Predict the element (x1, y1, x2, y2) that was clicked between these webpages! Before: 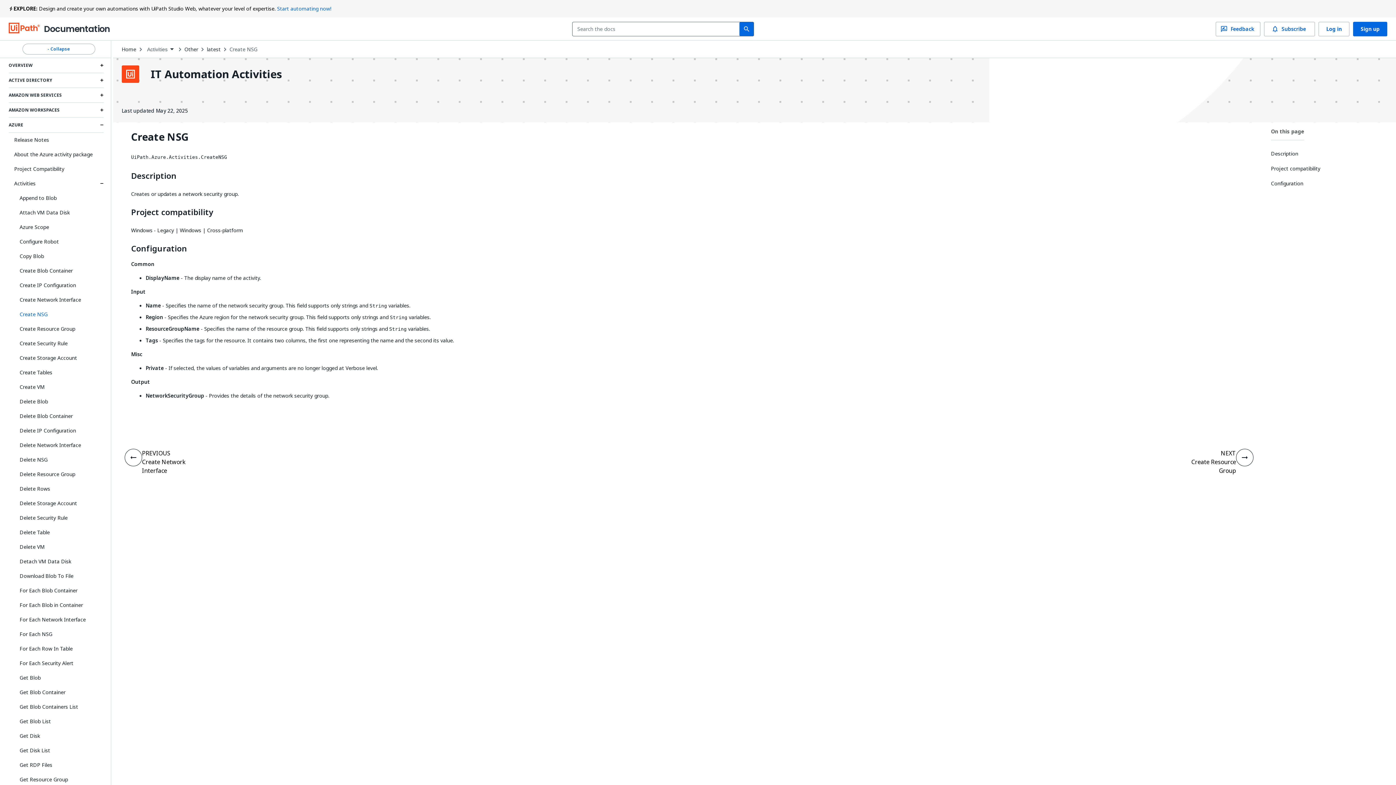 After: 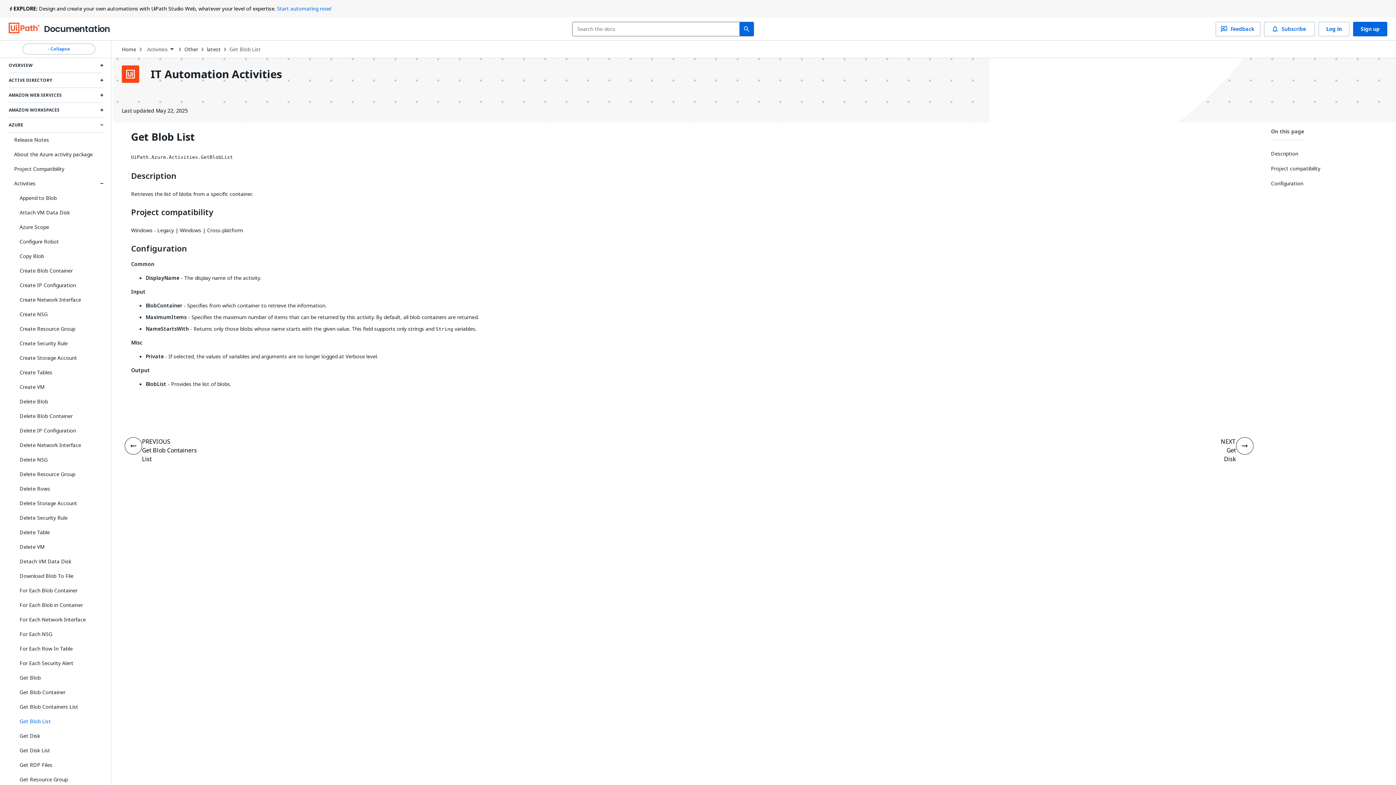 Action: bbox: (19, 714, 50, 729) label: Get Blob List